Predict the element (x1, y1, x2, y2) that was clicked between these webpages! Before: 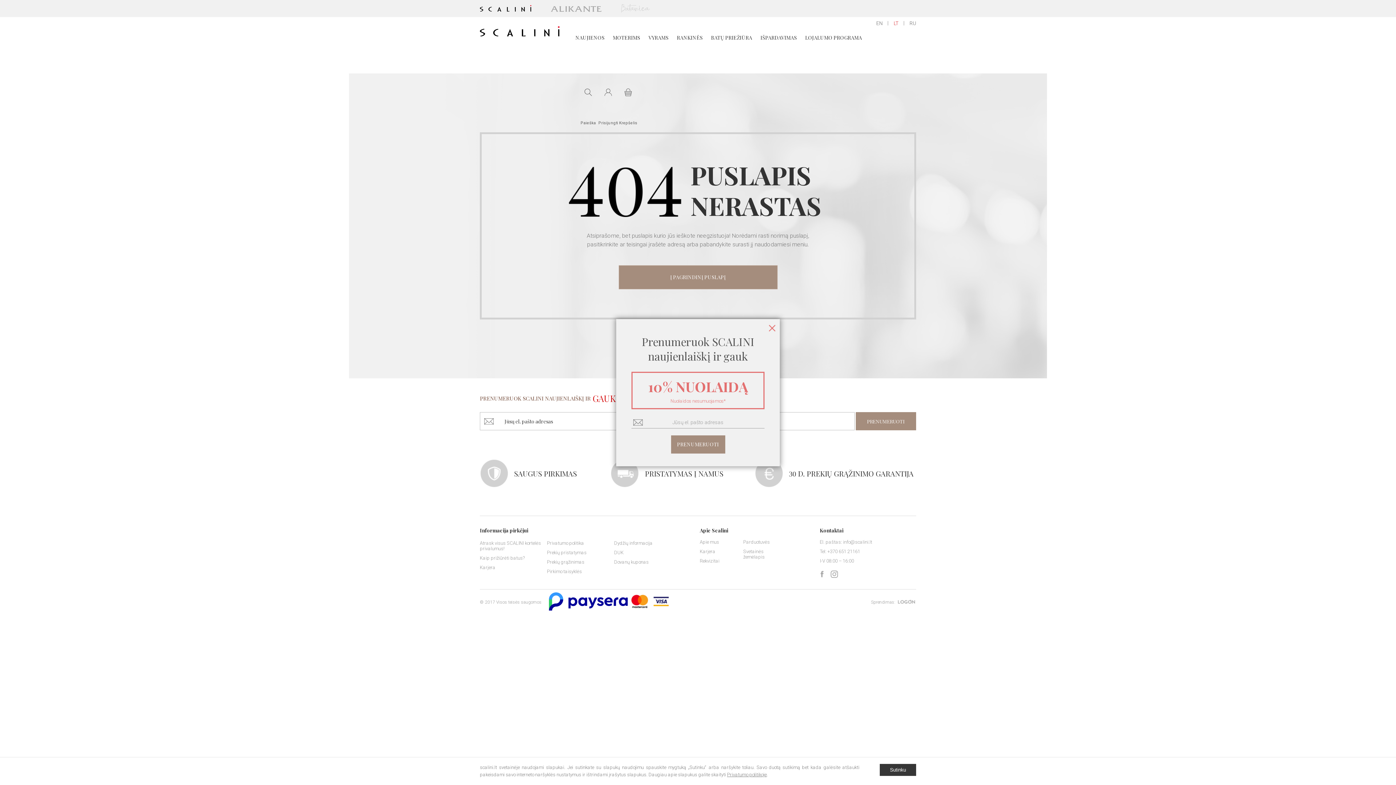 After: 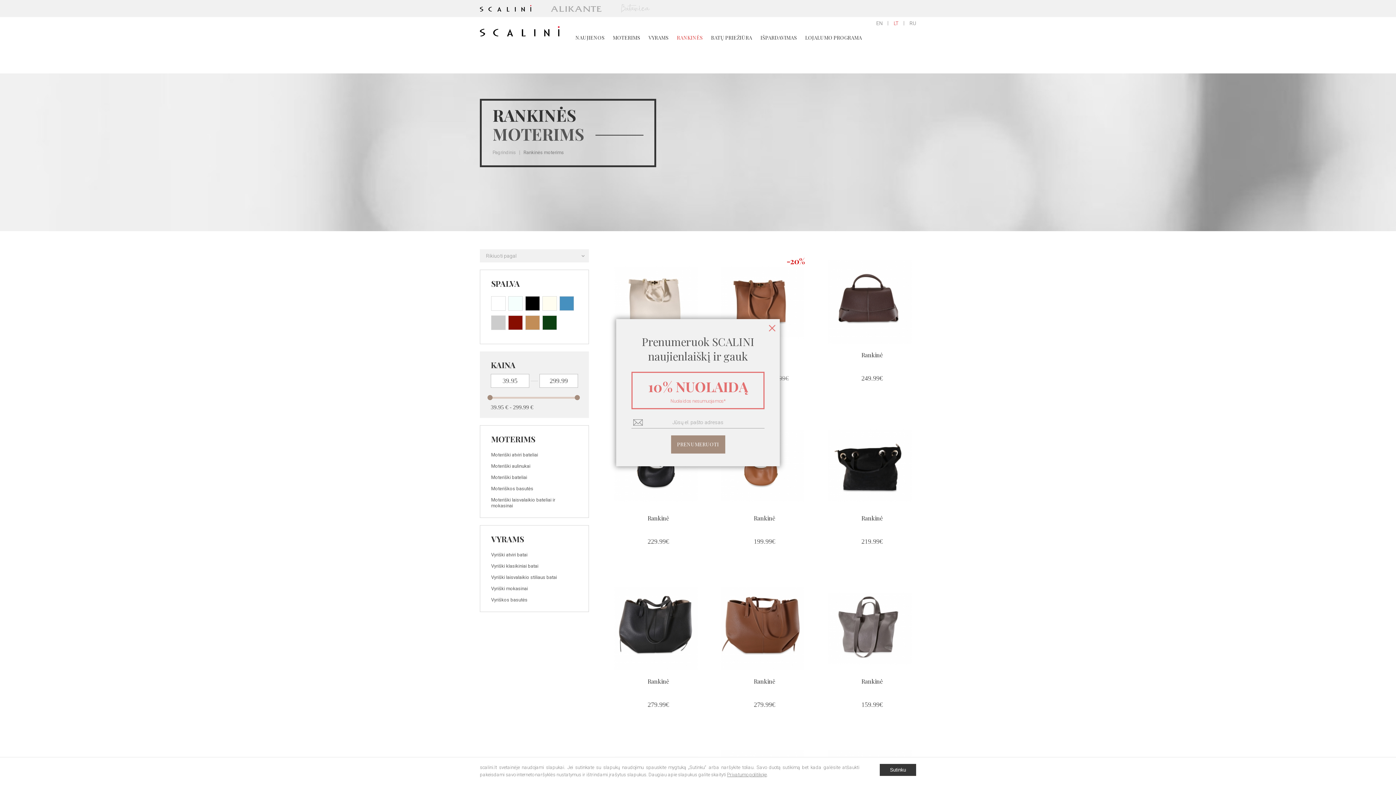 Action: label: RANKINĖS bbox: (673, 34, 706, 41)